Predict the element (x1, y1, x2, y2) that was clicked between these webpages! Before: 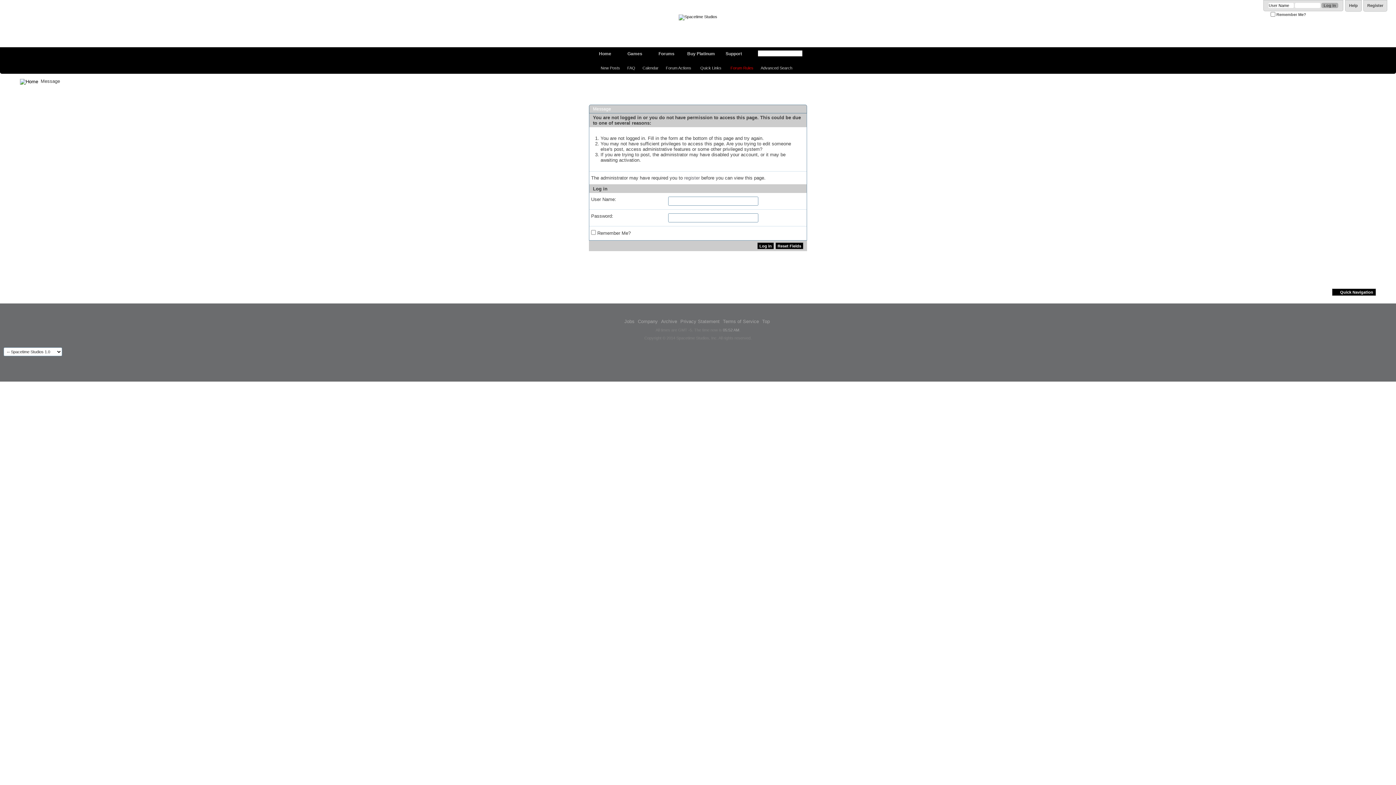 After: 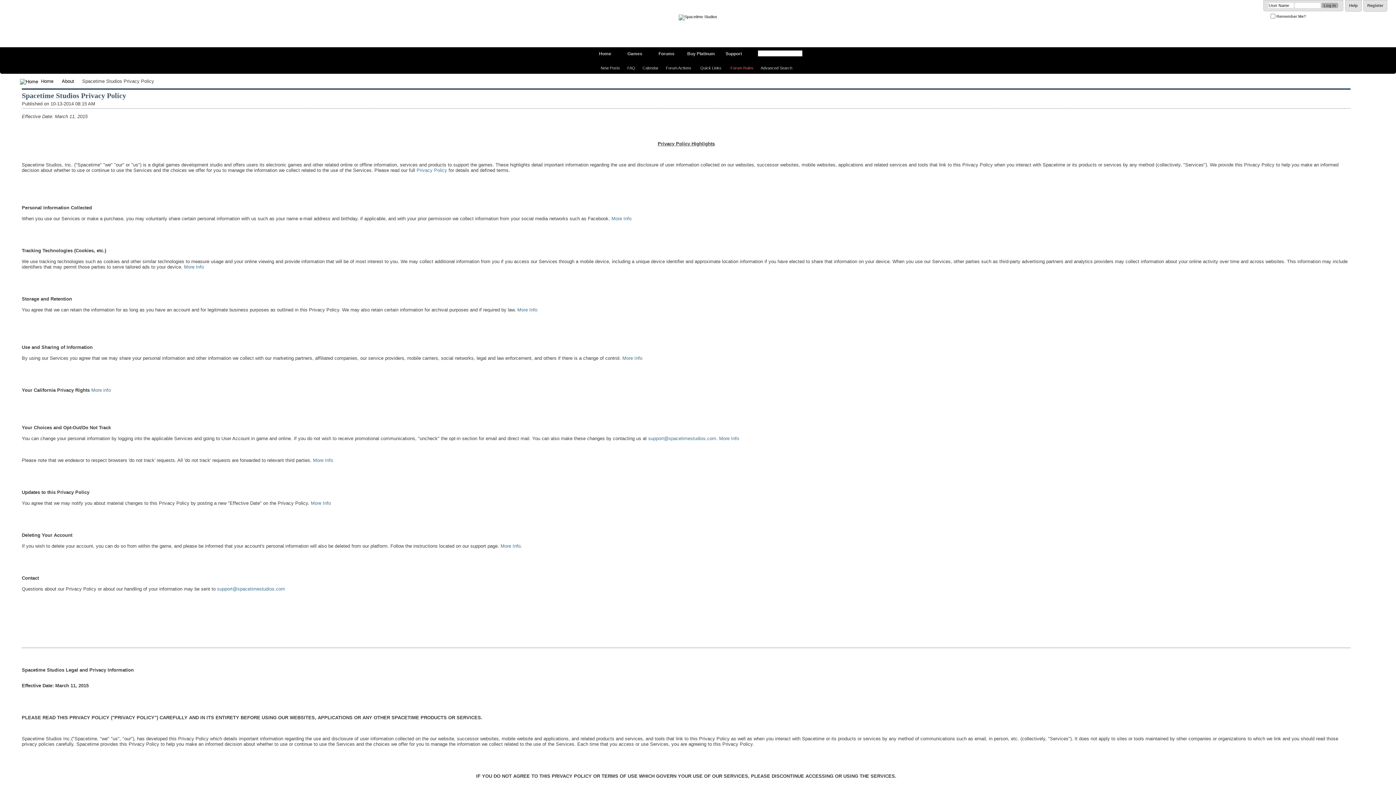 Action: label: Privacy Statement bbox: (680, 318, 719, 324)